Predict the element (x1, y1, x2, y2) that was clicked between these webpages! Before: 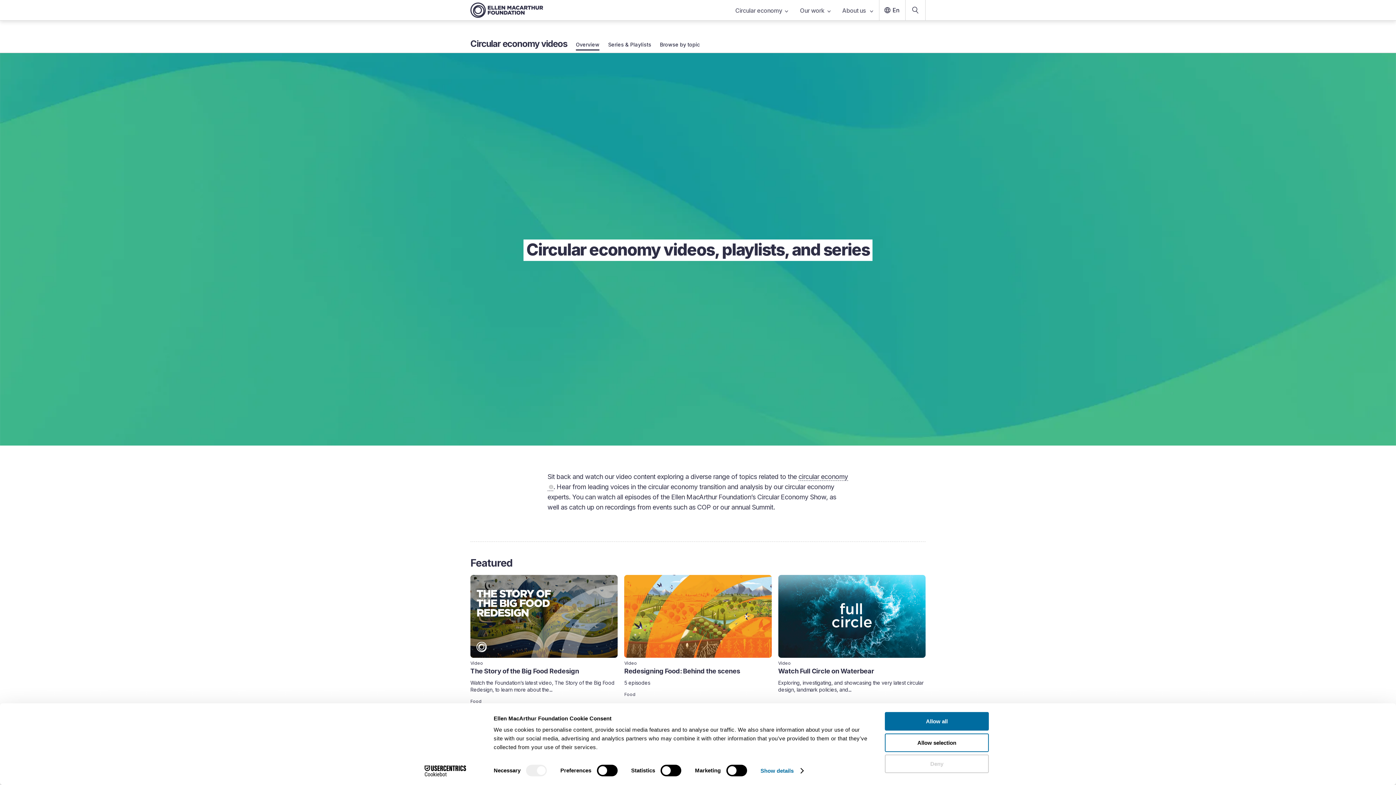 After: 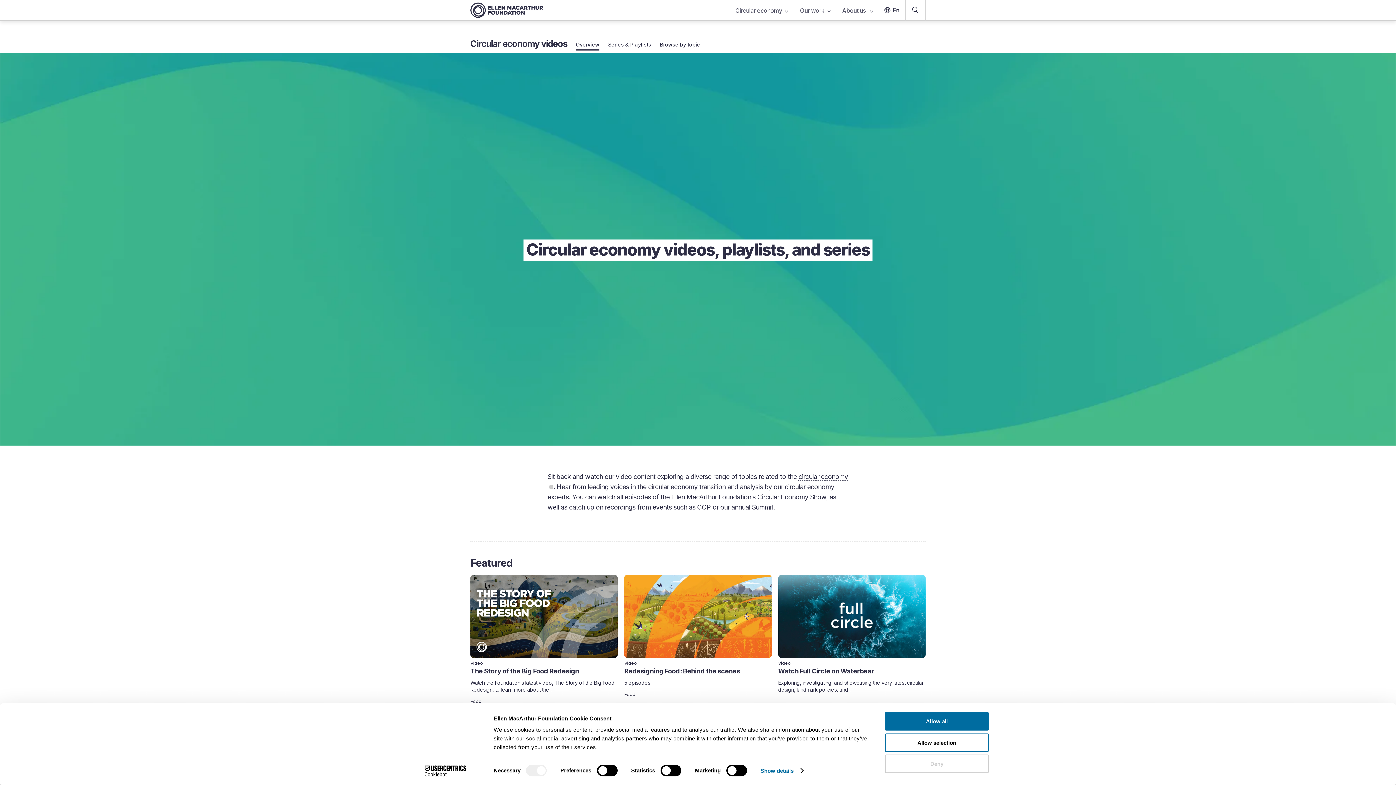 Action: bbox: (778, 575, 925, 705) label: Video
Watch Full Circle on Waterbear

Exploring, investigating, and showcasing the very latest circular design, landmark policies, and...